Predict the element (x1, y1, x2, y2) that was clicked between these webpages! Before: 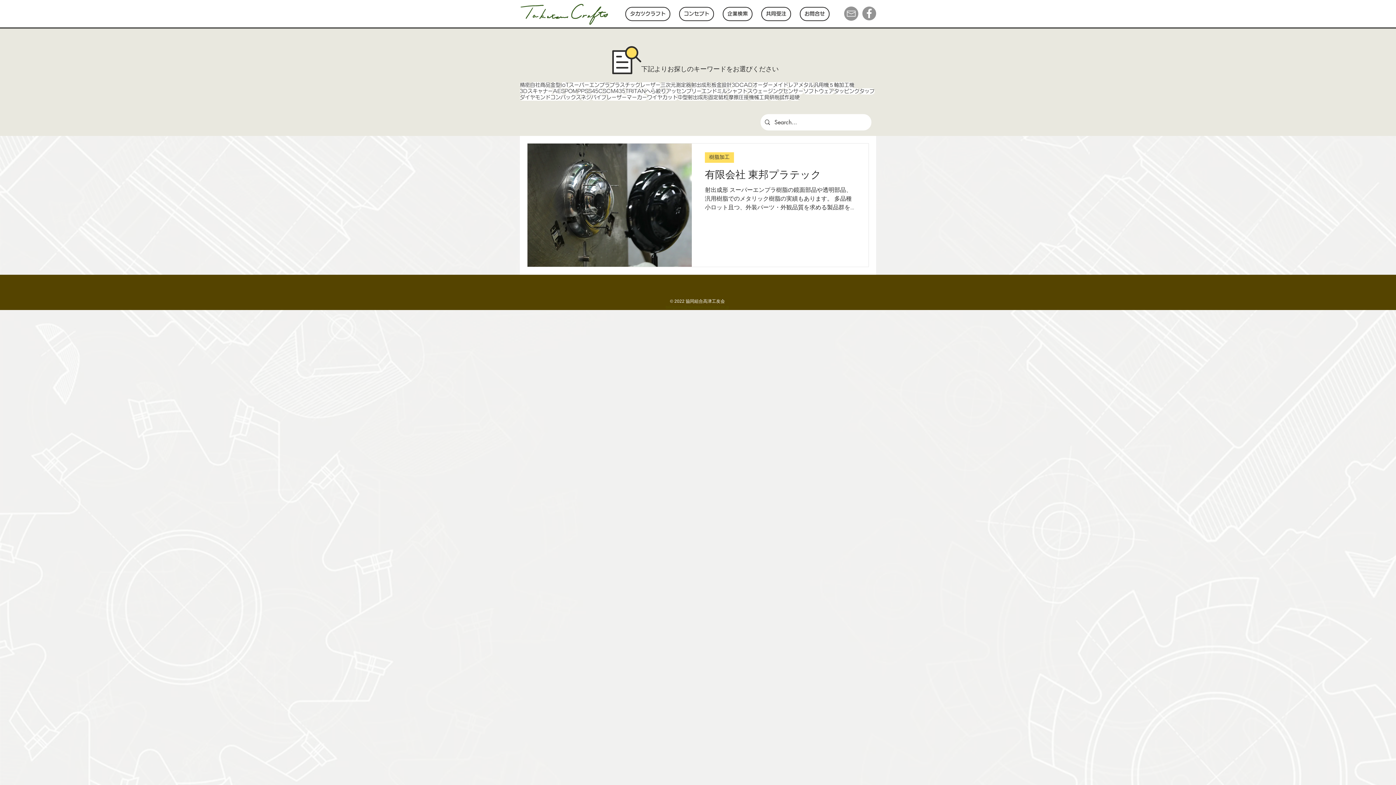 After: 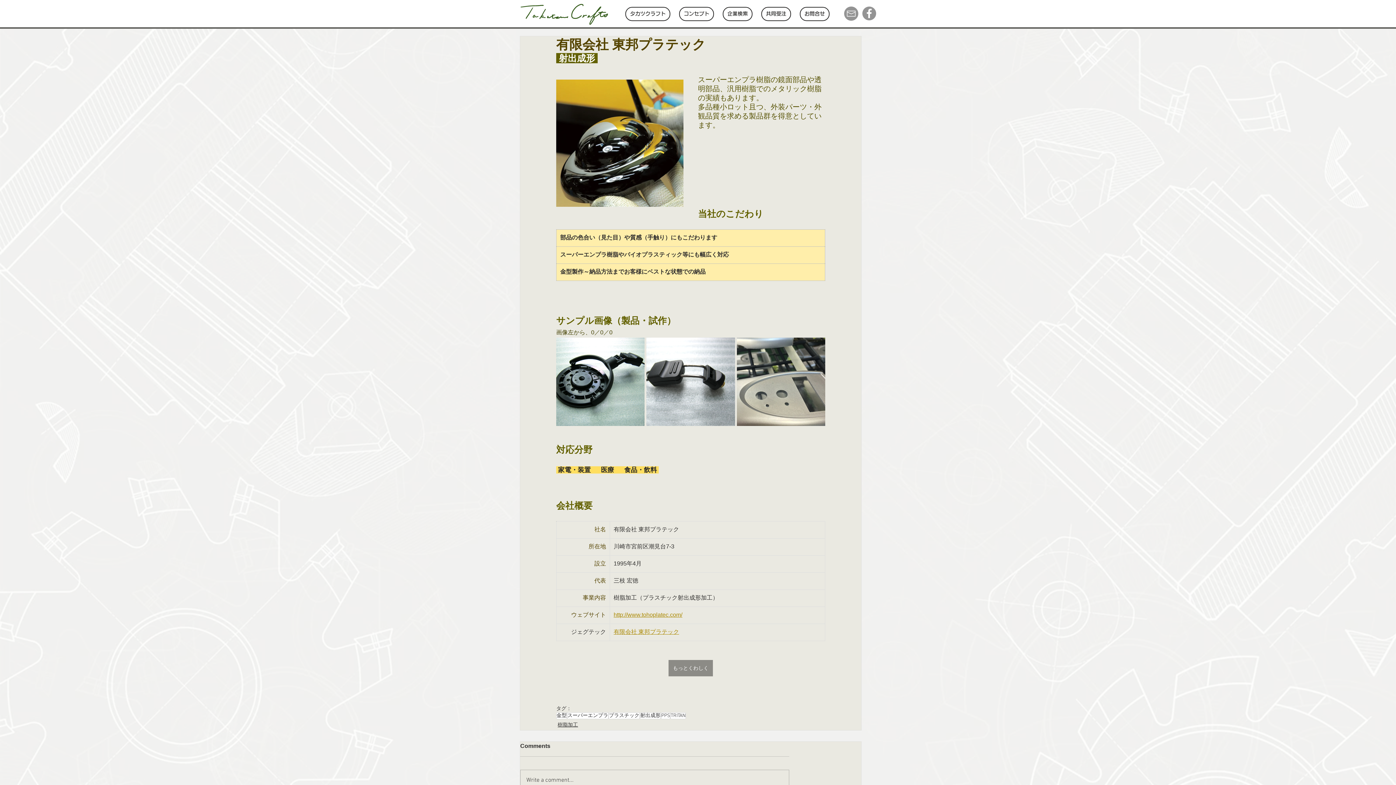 Action: label: 有限会社 東邦プラテック bbox: (705, 167, 855, 186)